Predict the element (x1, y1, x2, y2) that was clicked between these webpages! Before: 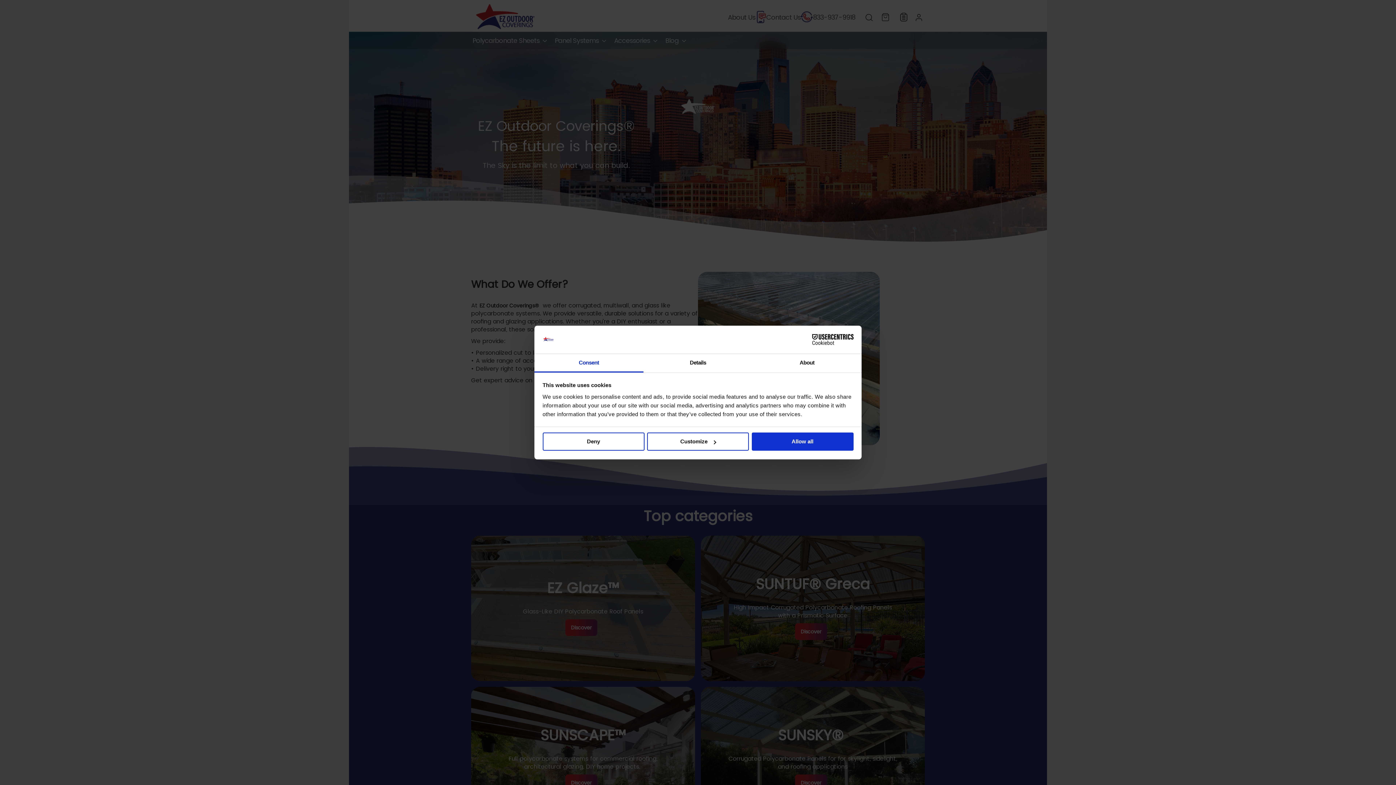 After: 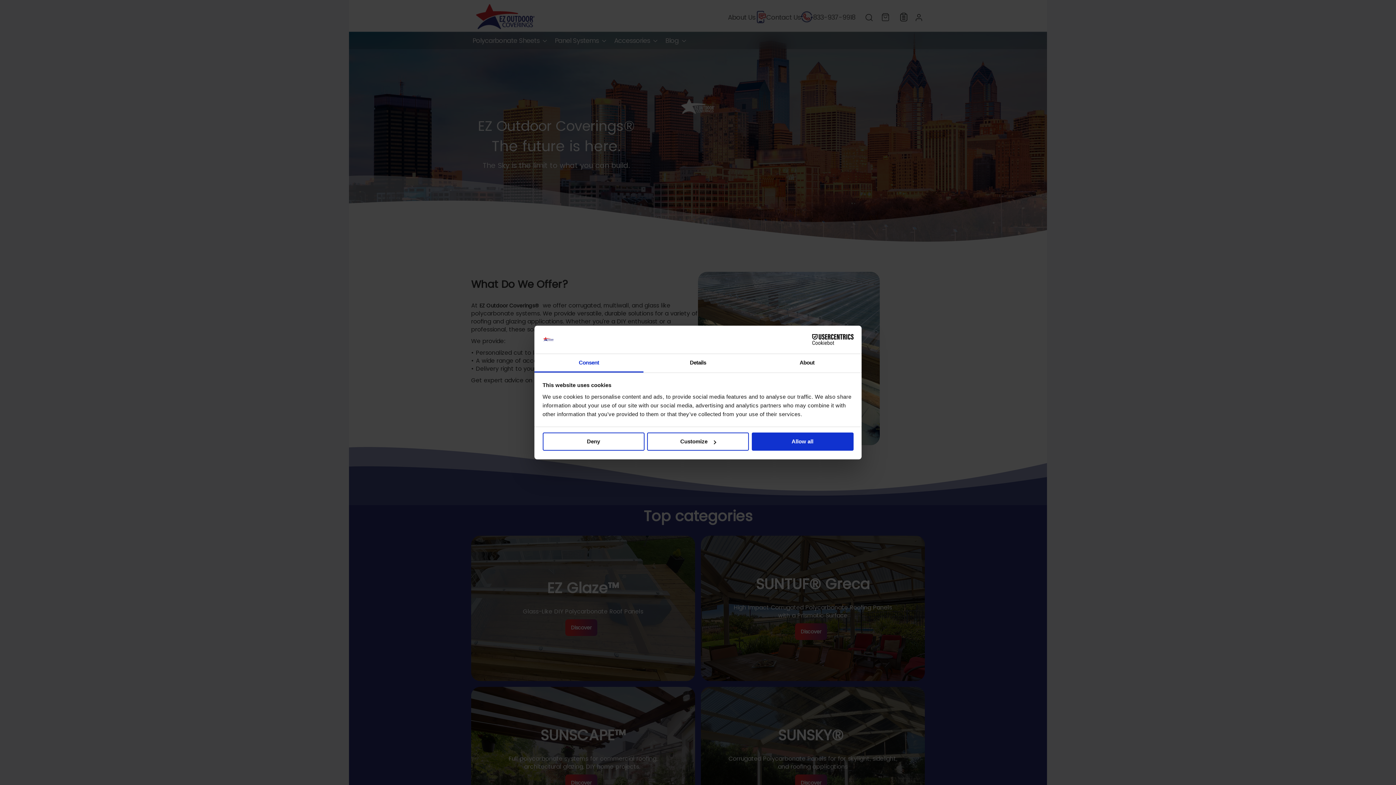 Action: label: Cookiebot - opens in a new window bbox: (790, 334, 853, 345)